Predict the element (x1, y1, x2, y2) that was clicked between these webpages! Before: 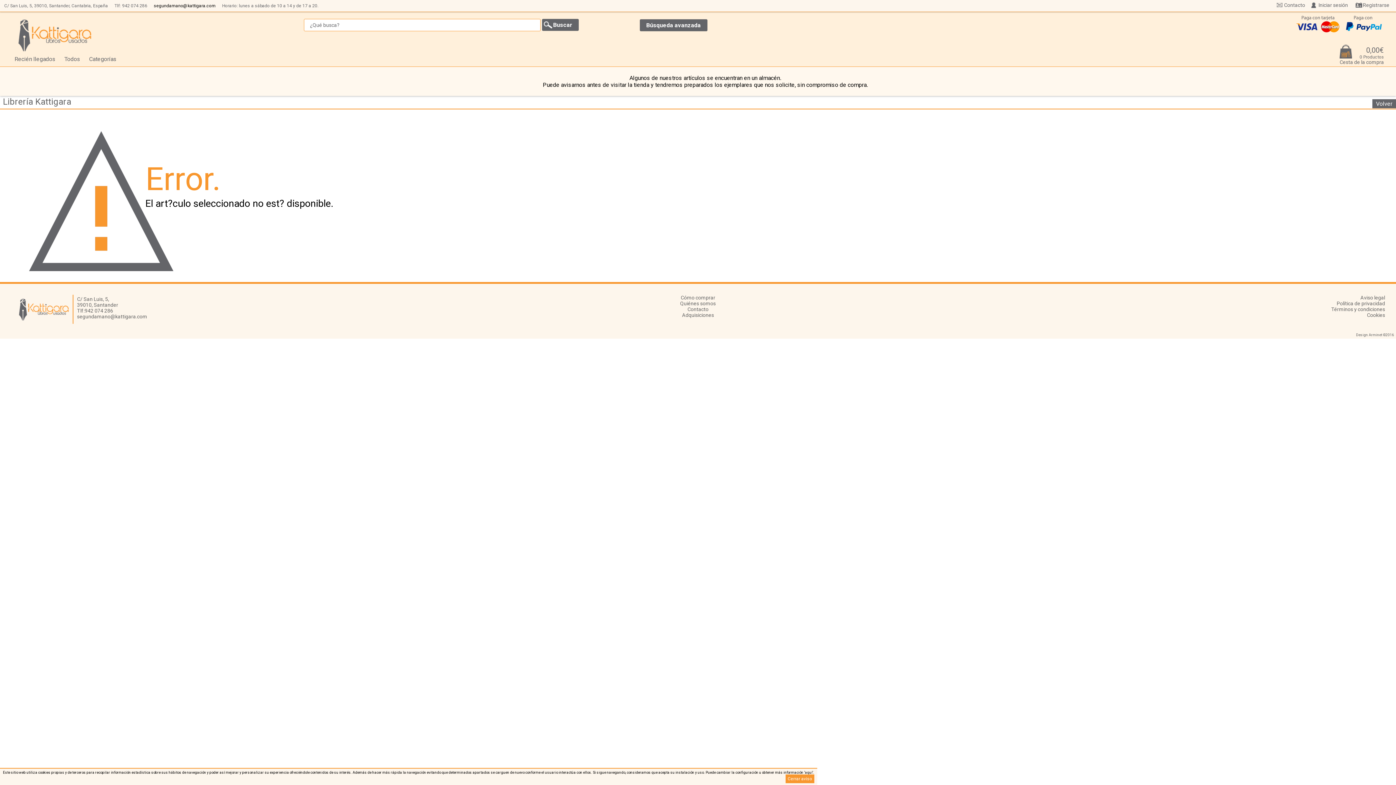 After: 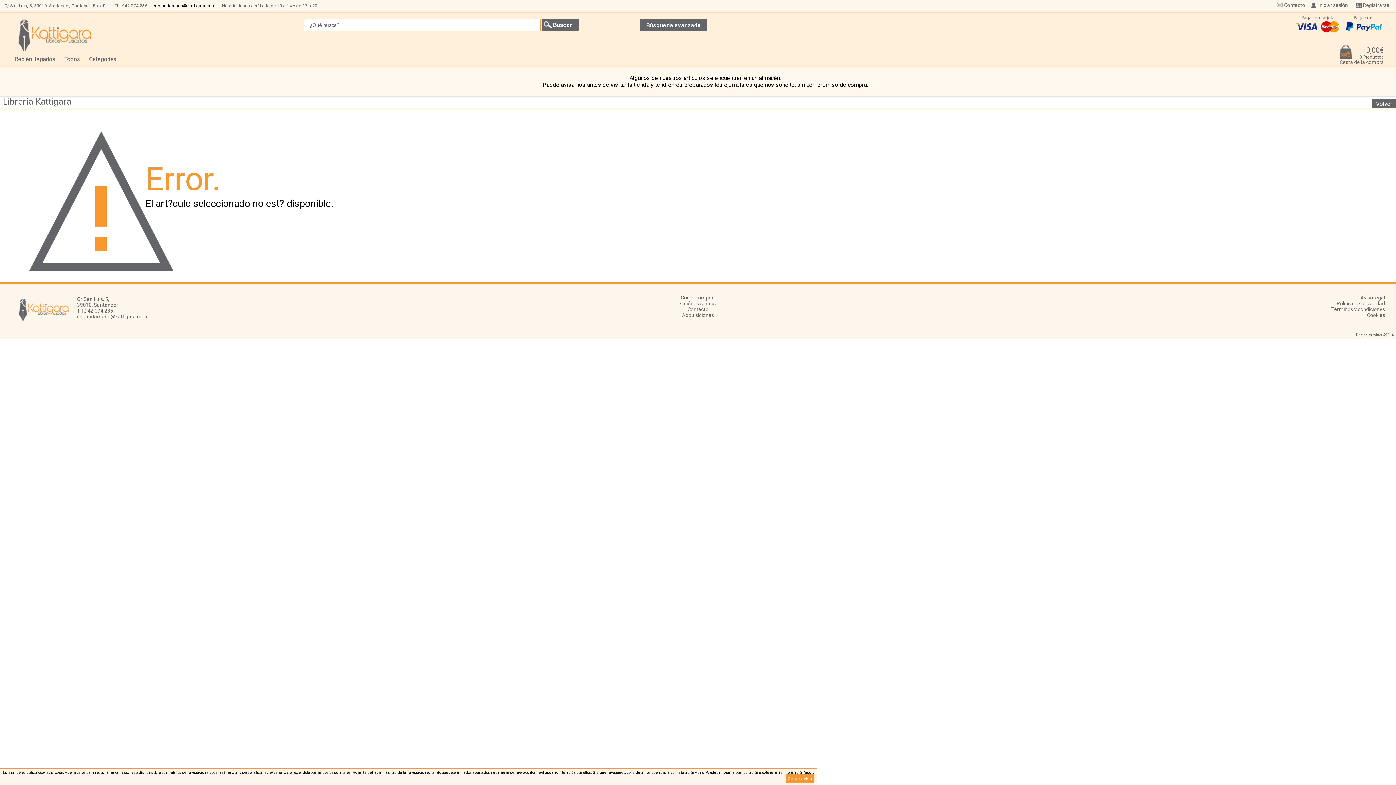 Action: label: segundamano@kattigara.com bbox: (153, 3, 215, 8)